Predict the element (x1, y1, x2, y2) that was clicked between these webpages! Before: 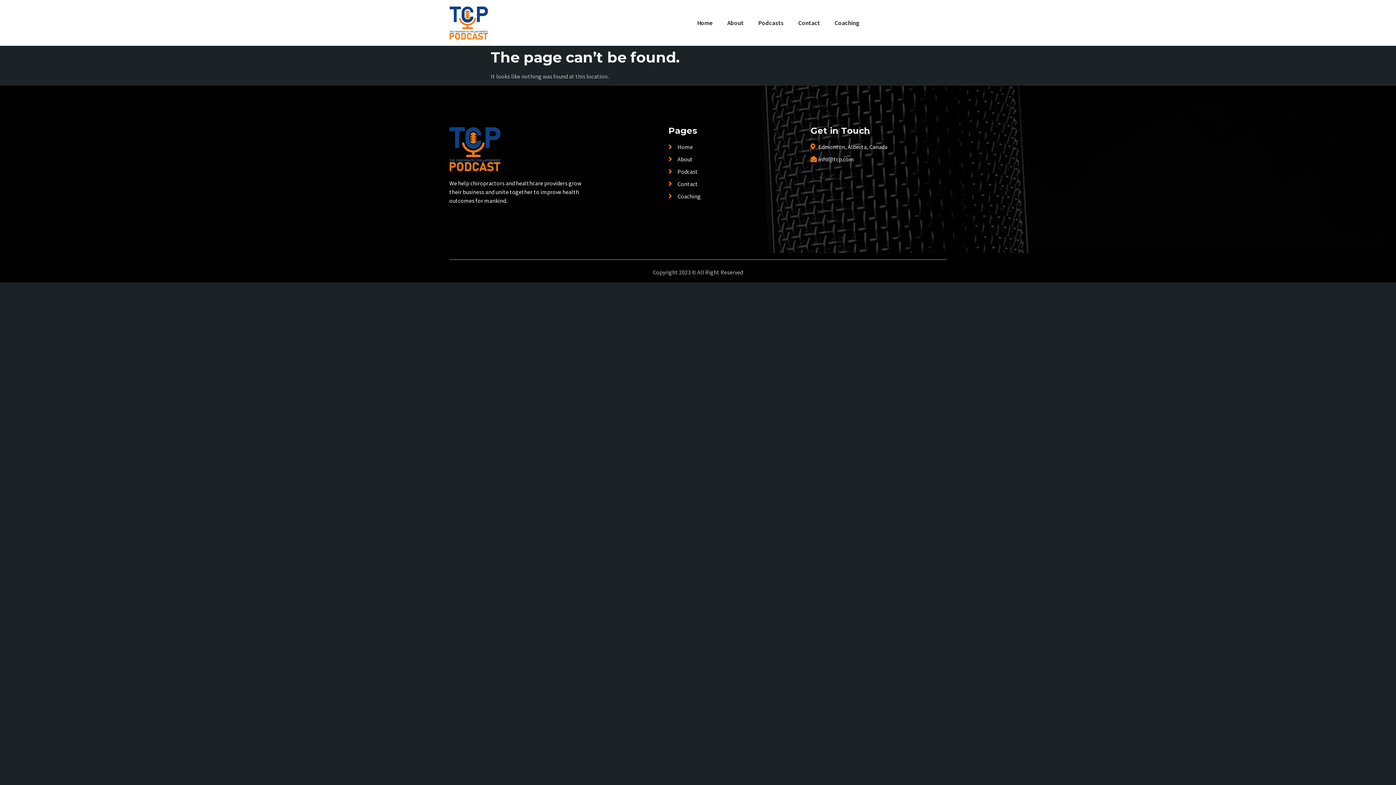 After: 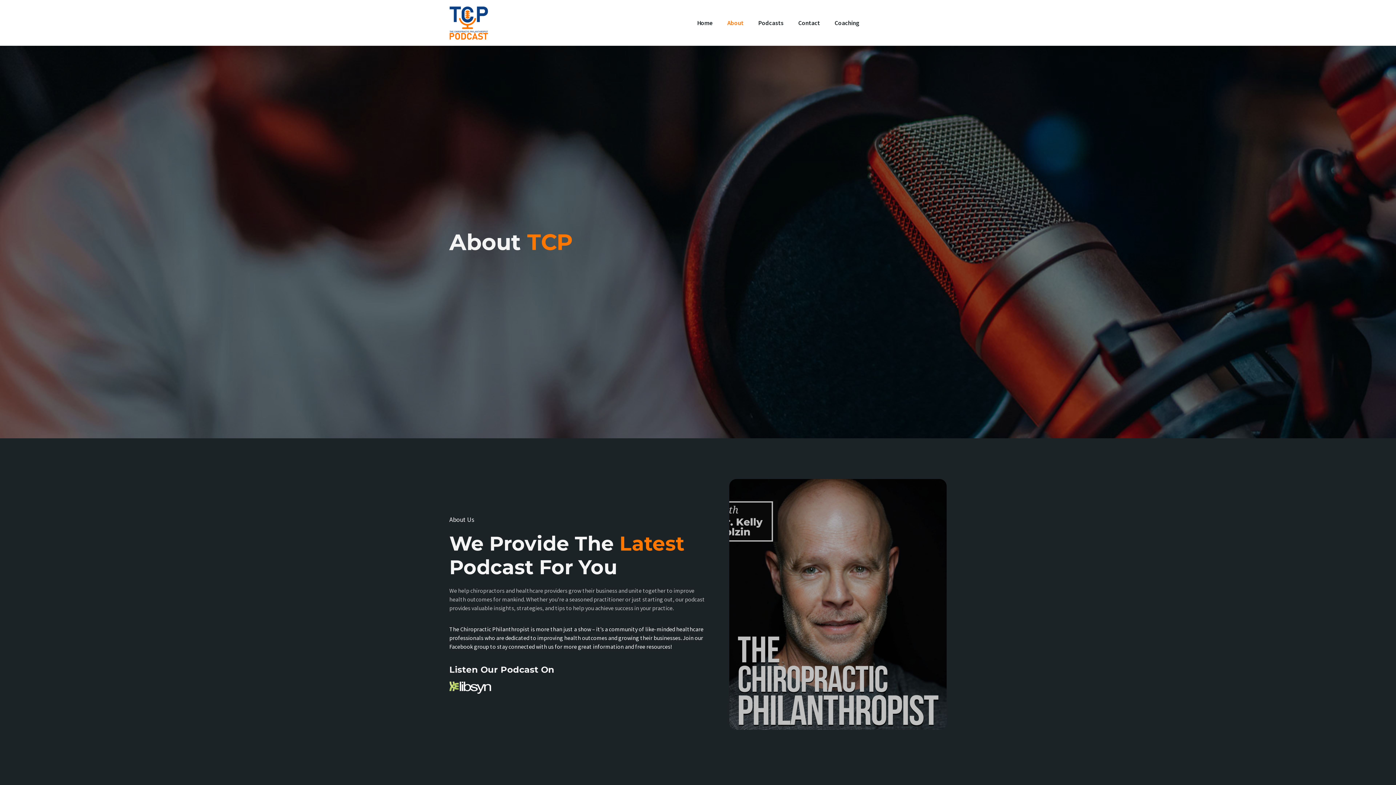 Action: label: About bbox: (720, 14, 751, 31)